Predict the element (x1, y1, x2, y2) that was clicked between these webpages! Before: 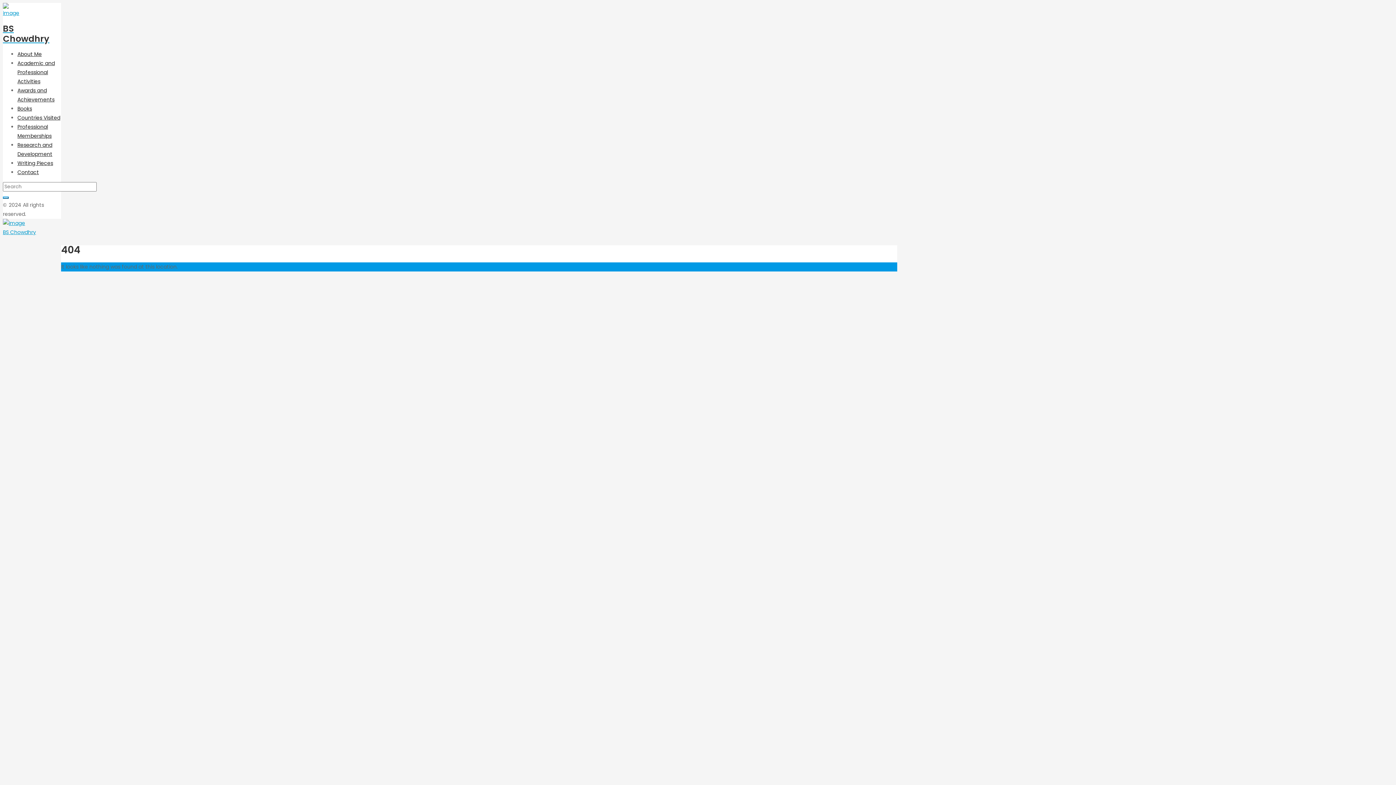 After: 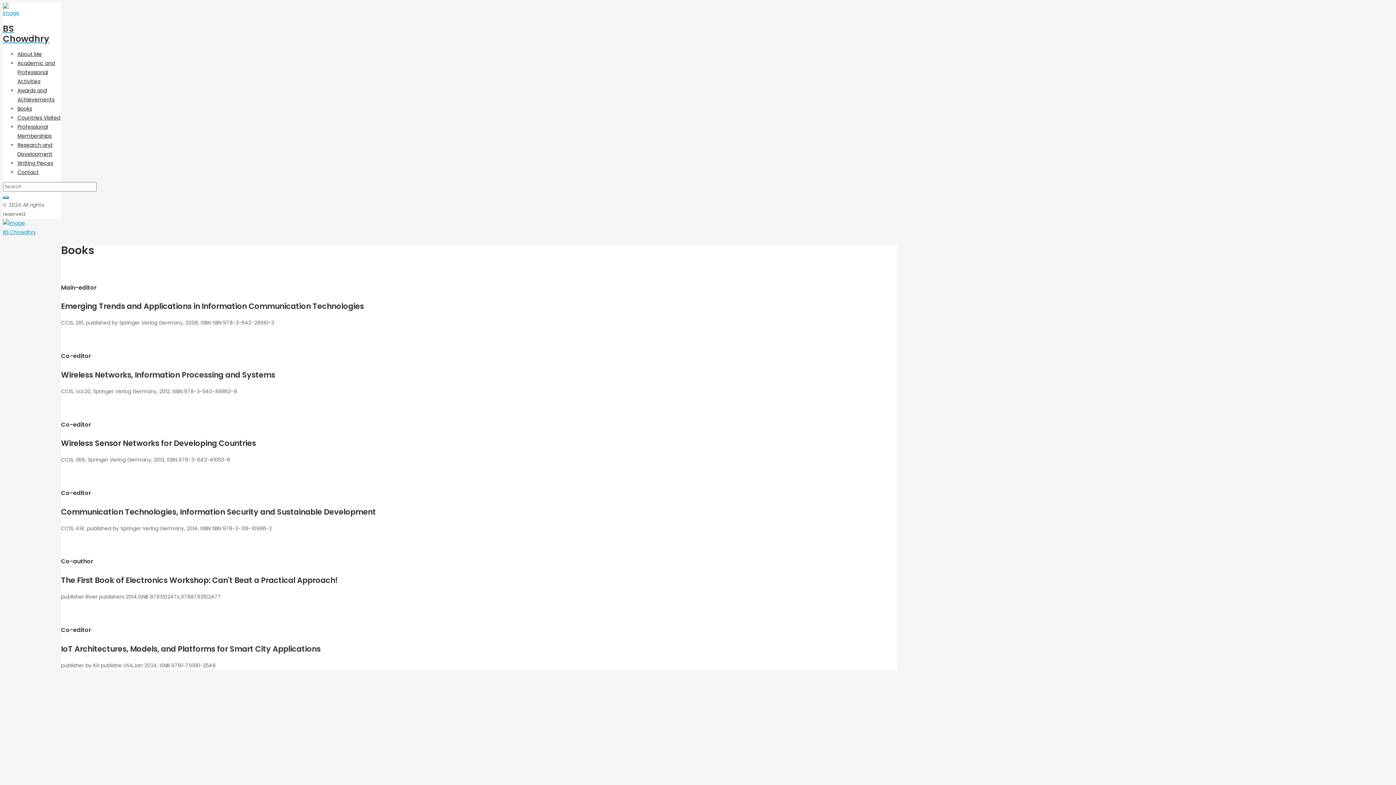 Action: label: Books bbox: (17, 105, 32, 112)